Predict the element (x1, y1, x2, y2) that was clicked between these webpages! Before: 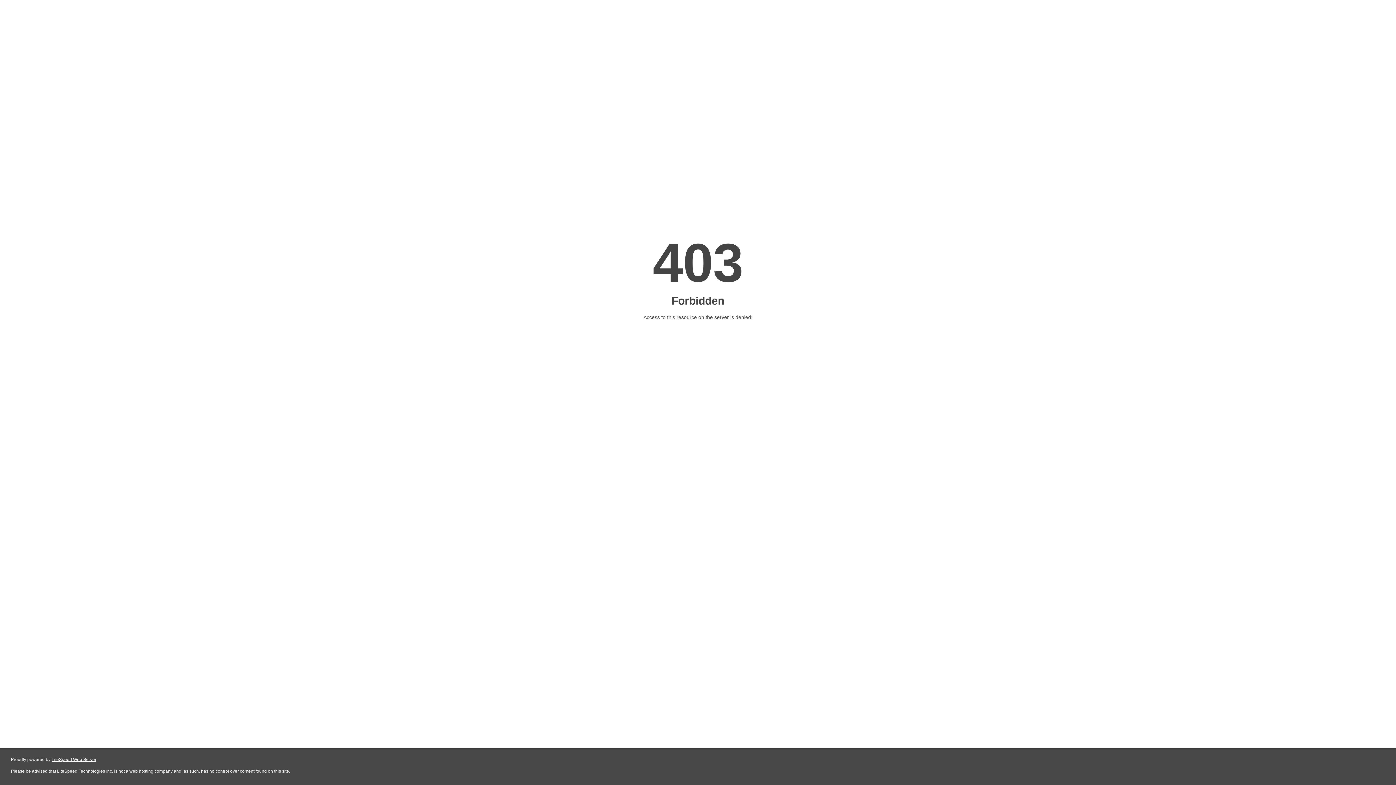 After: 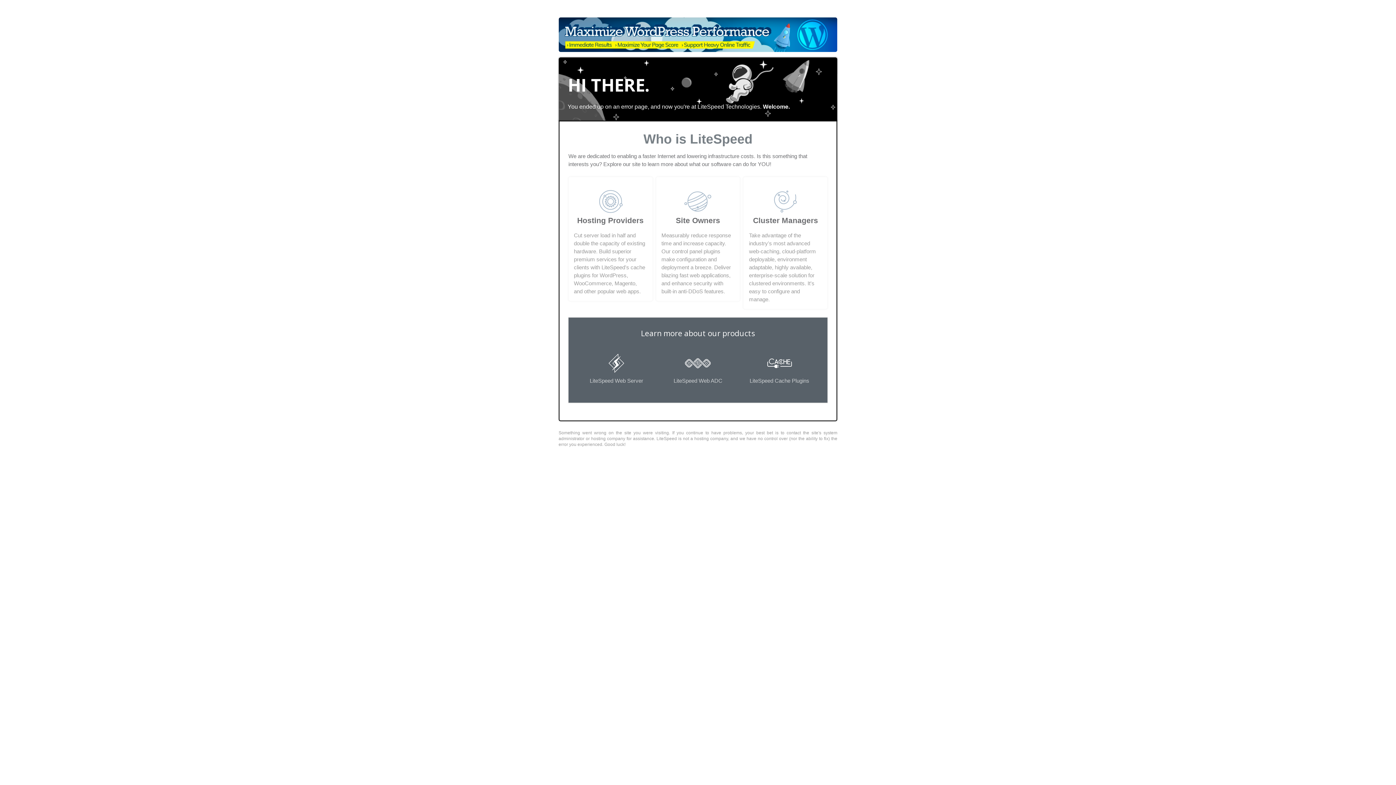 Action: label: LiteSpeed Web Server bbox: (51, 757, 96, 762)